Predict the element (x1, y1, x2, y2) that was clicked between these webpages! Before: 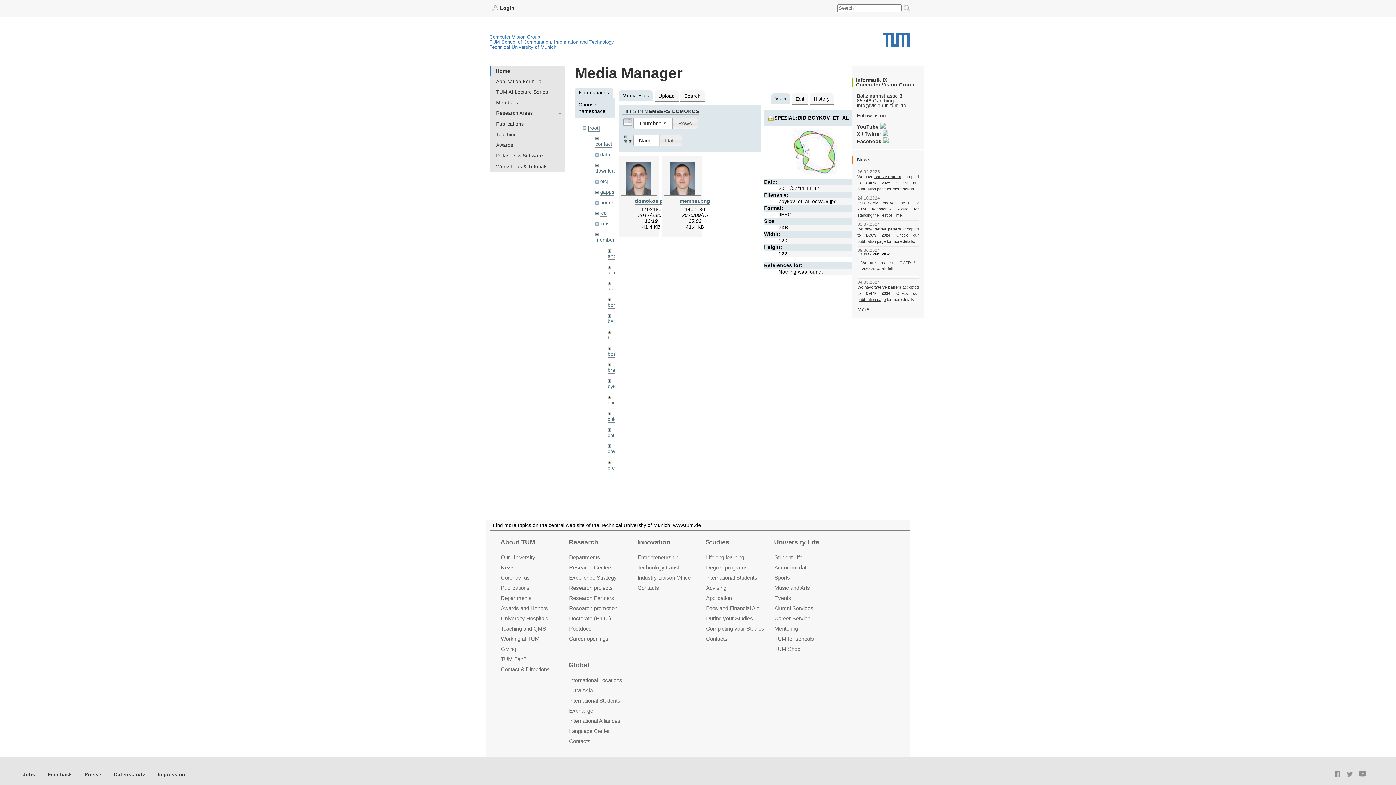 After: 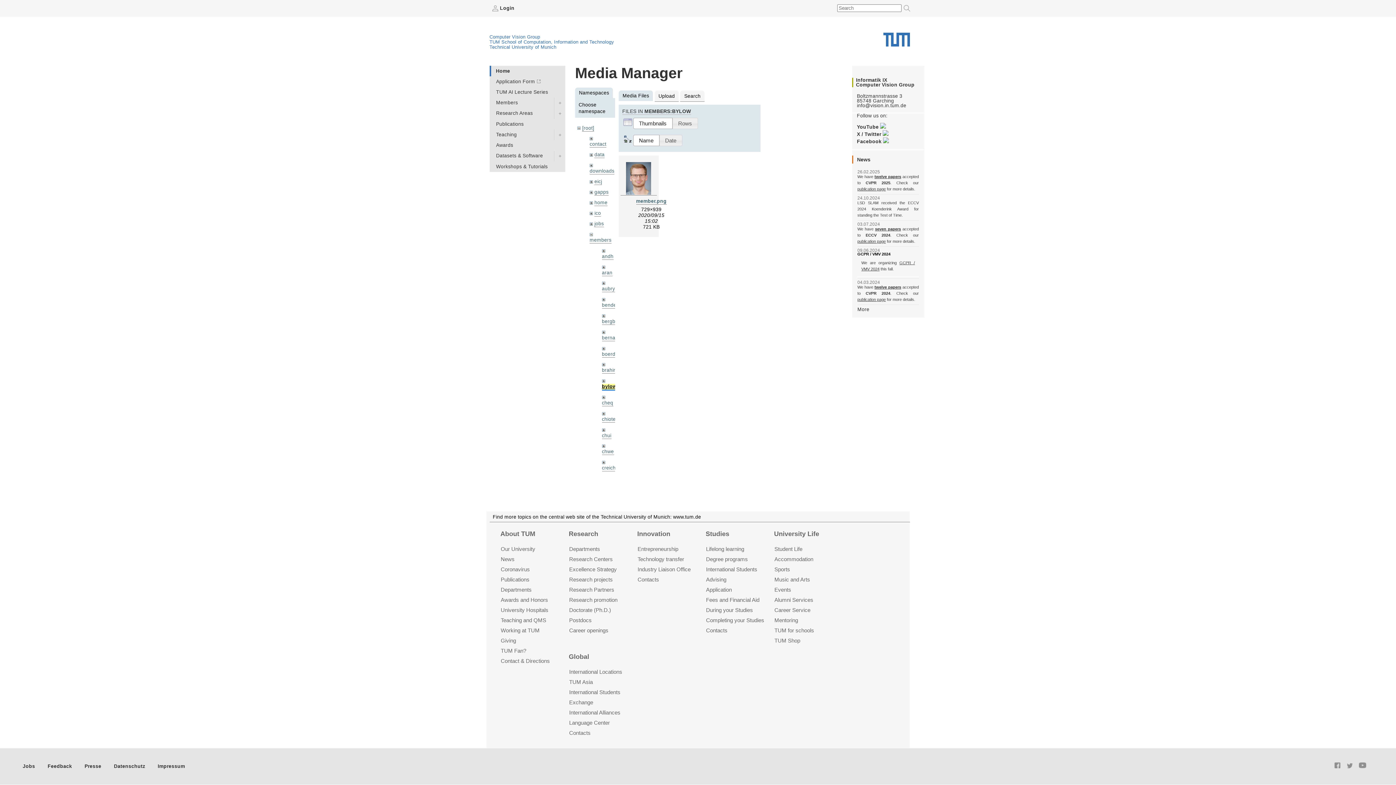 Action: bbox: (607, 384, 620, 390) label: bylow